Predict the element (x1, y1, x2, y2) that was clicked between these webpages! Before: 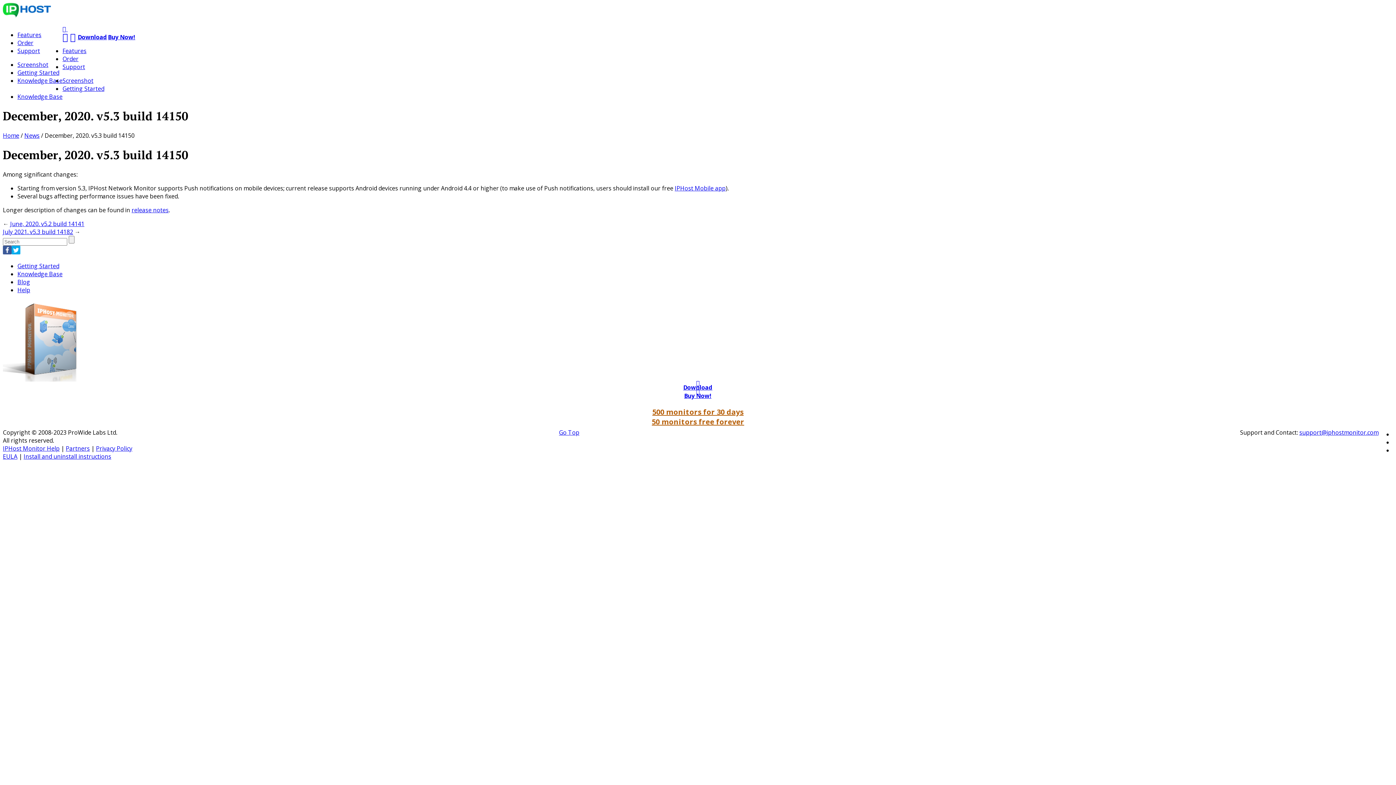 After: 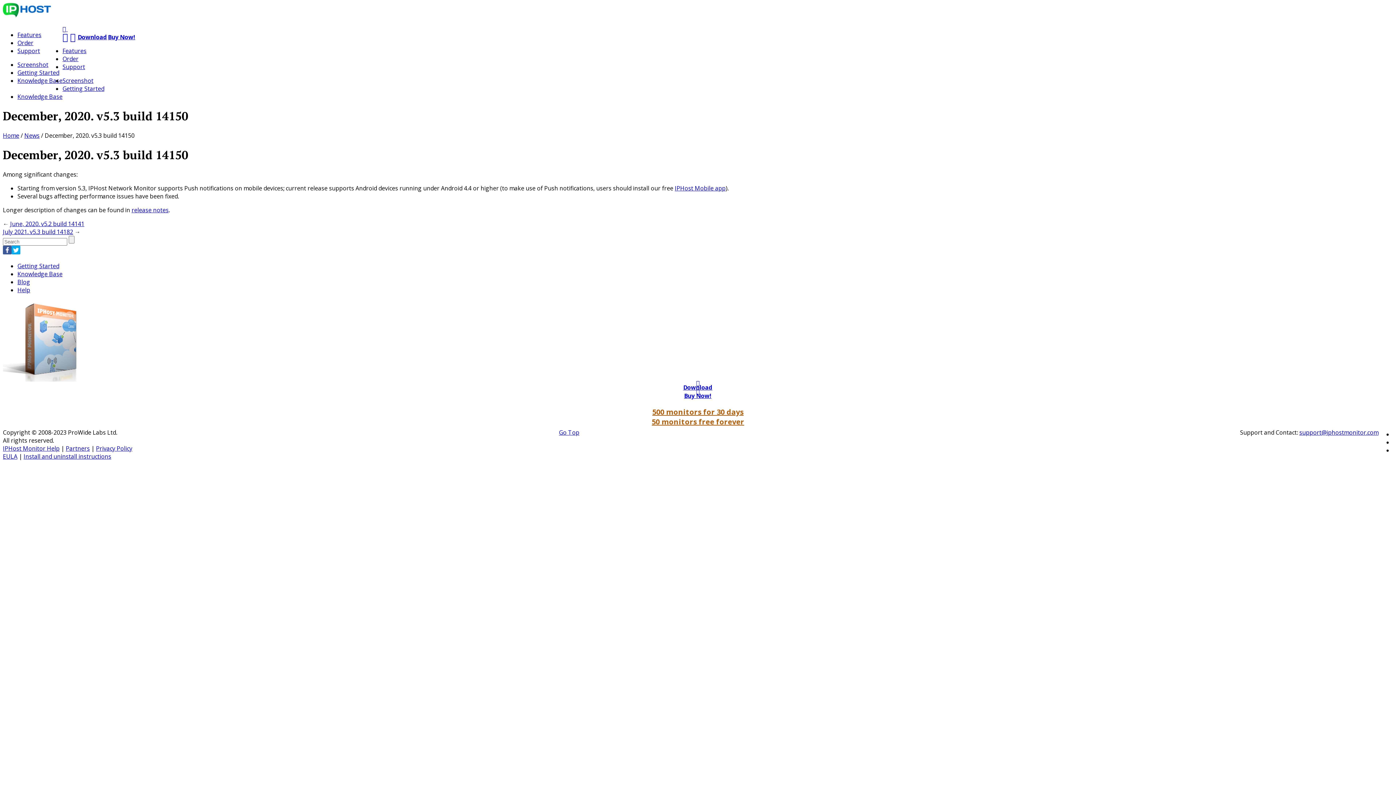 Action: bbox: (11, 248, 20, 256)